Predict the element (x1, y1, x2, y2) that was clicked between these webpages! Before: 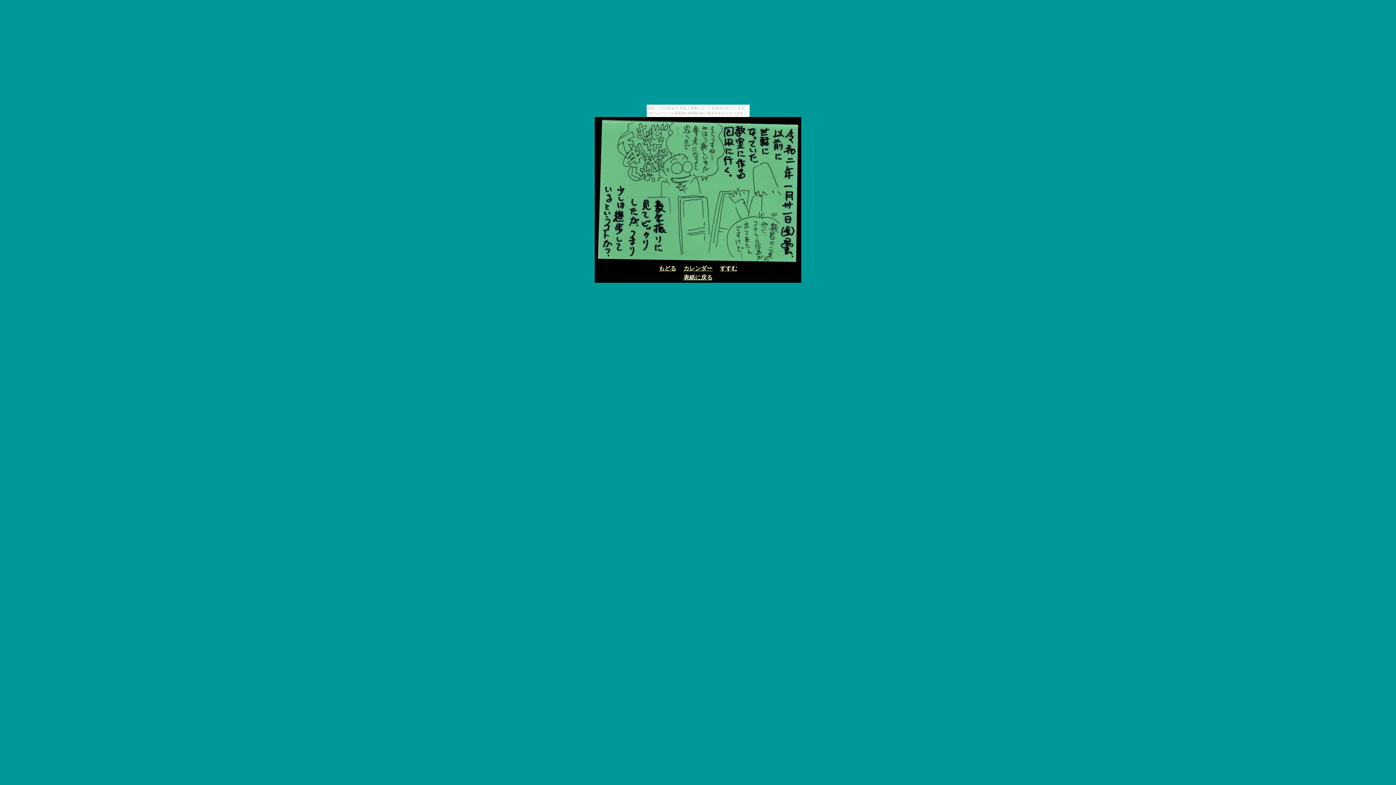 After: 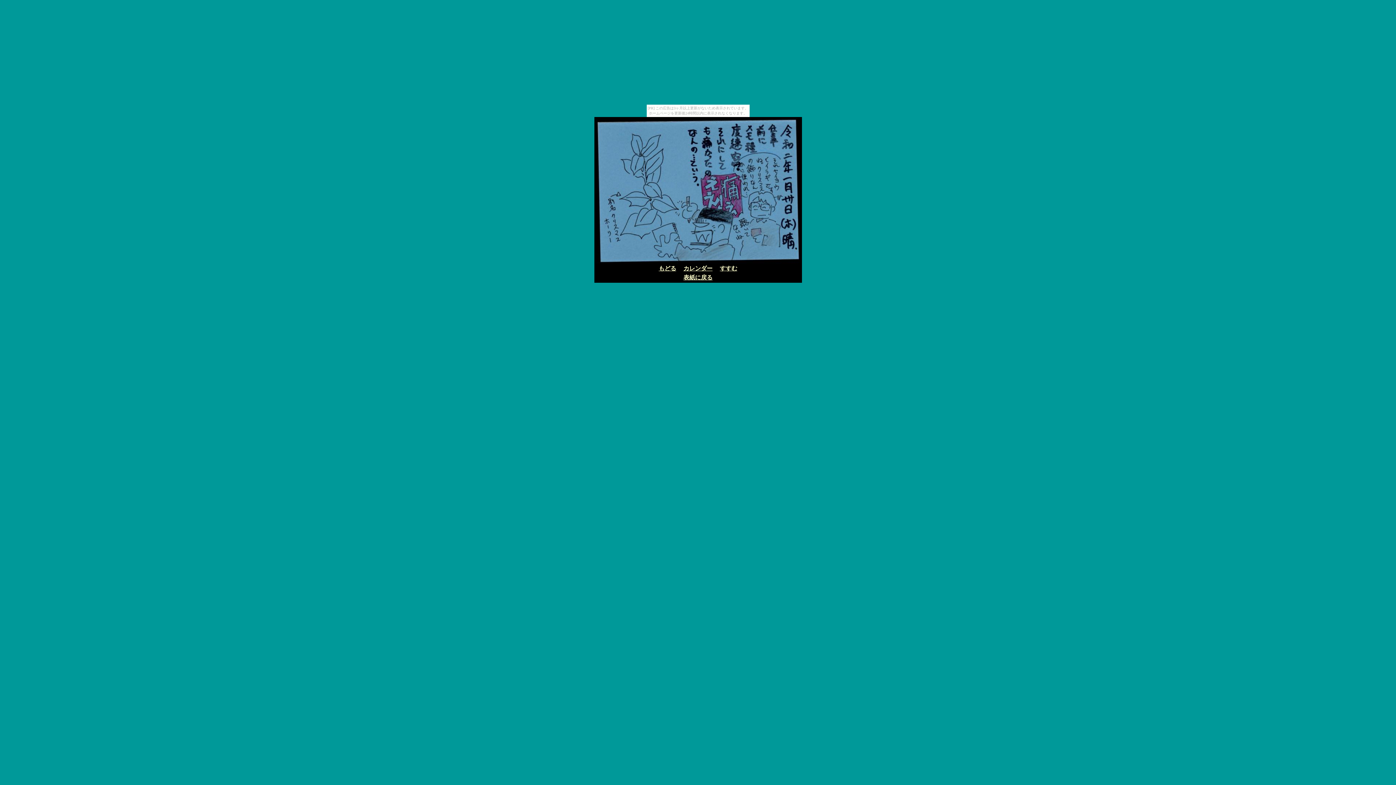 Action: label: もどる bbox: (658, 265, 676, 271)